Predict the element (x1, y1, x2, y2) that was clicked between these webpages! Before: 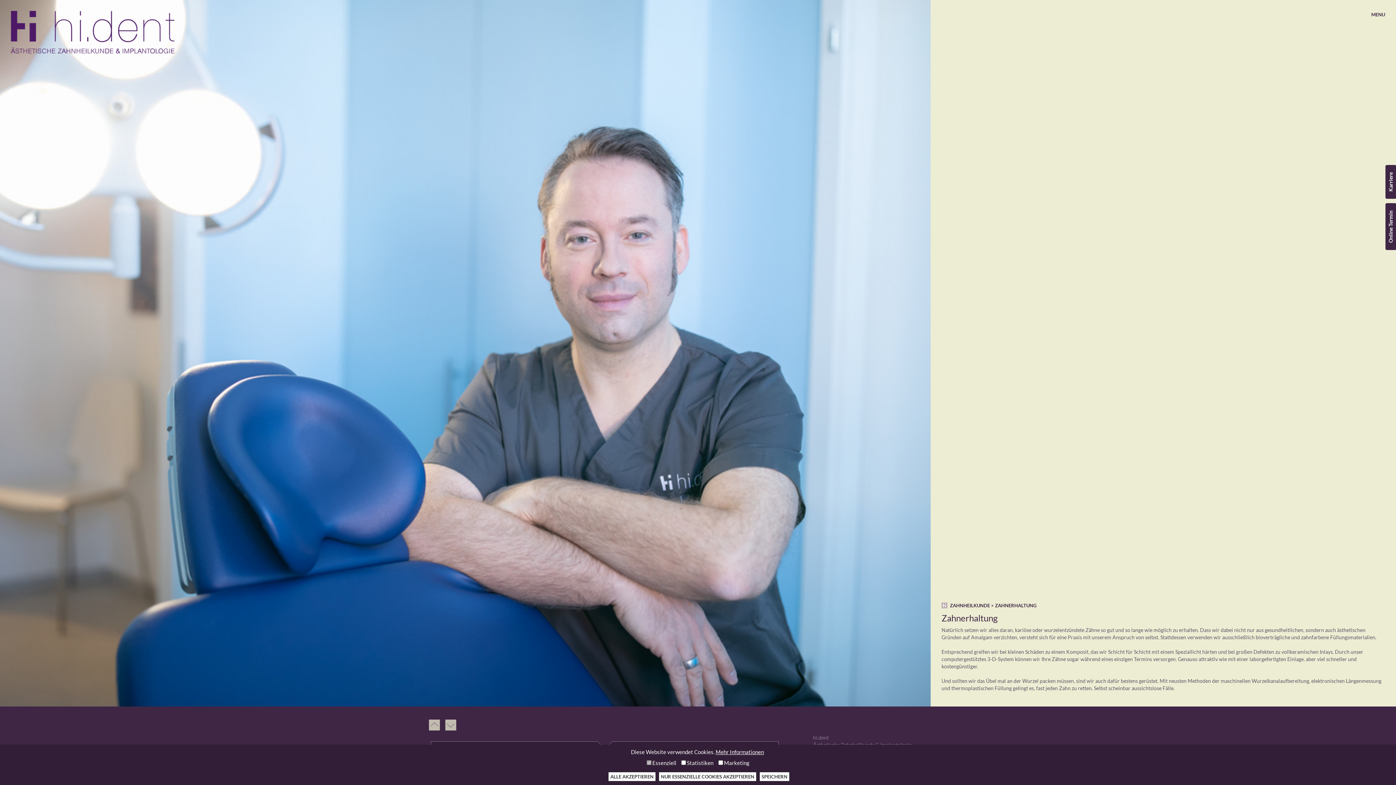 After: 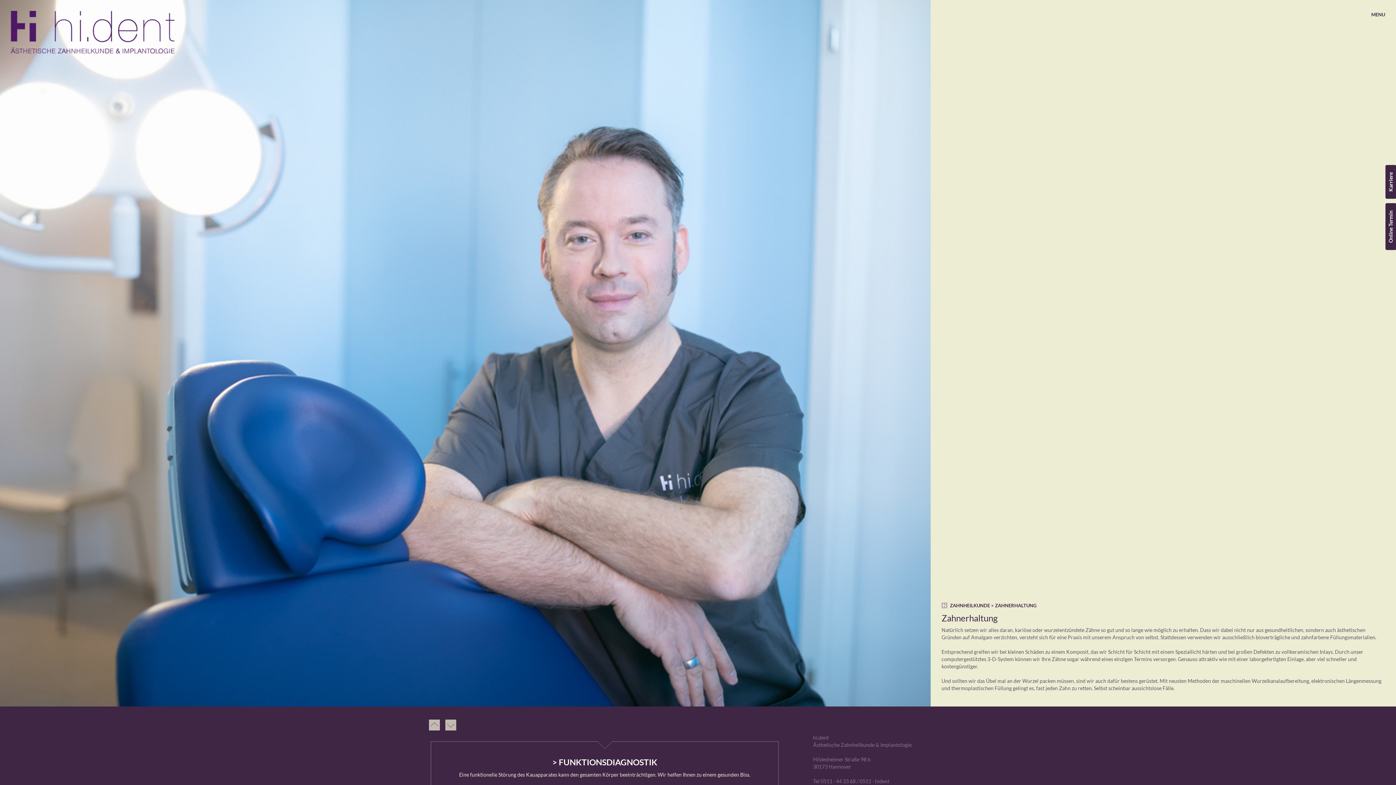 Action: bbox: (759, 772, 789, 781) label: SPEICHERN